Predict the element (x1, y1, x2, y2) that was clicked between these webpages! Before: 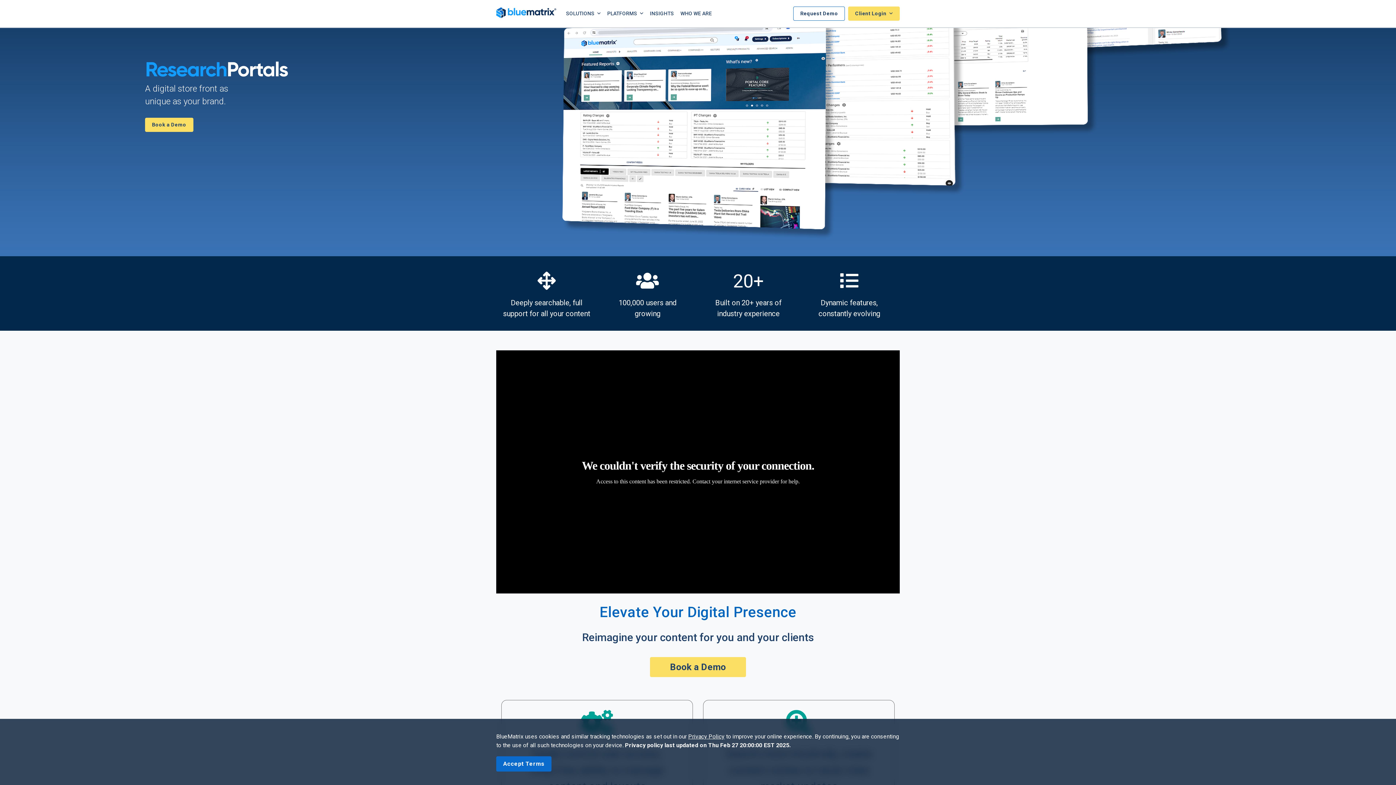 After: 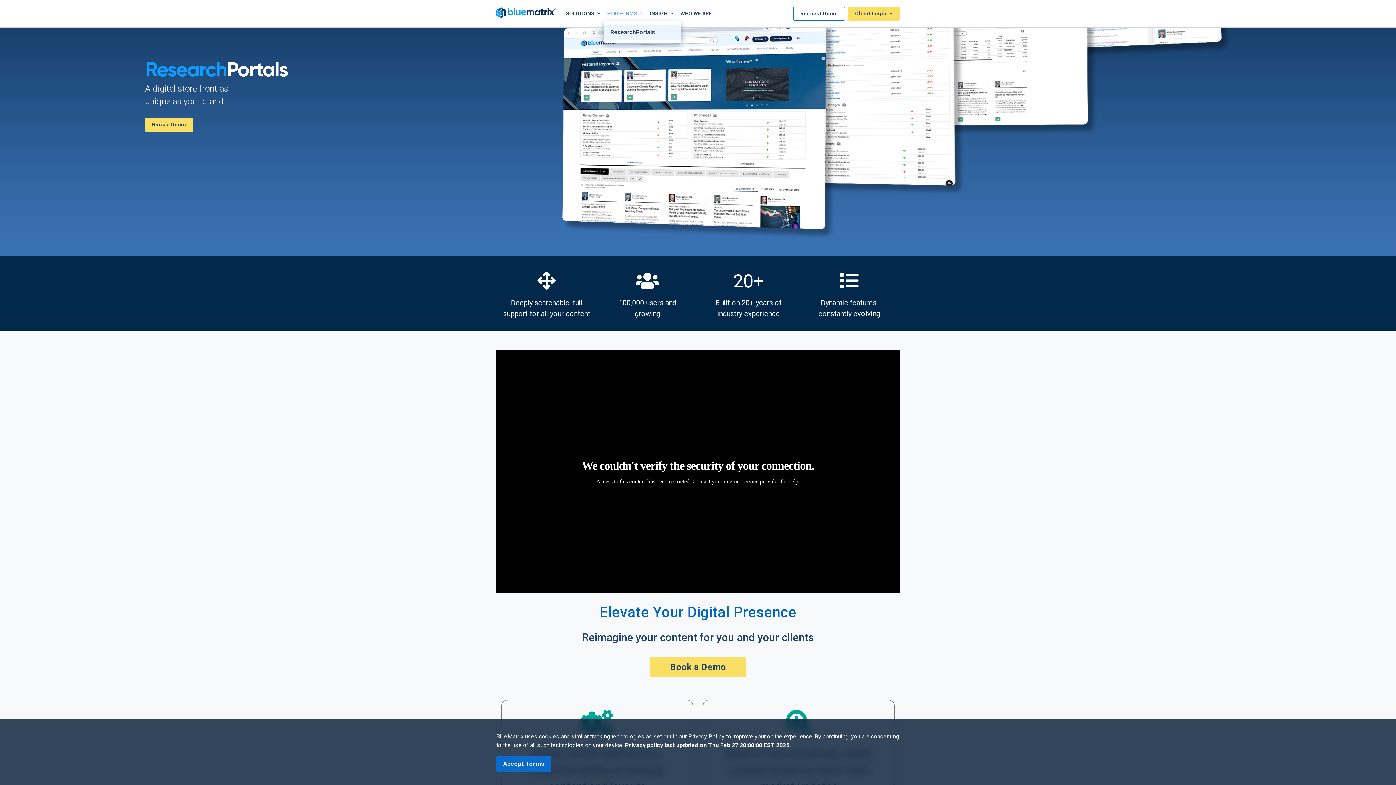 Action: label: PLATFORMS  bbox: (604, 6, 646, 20)